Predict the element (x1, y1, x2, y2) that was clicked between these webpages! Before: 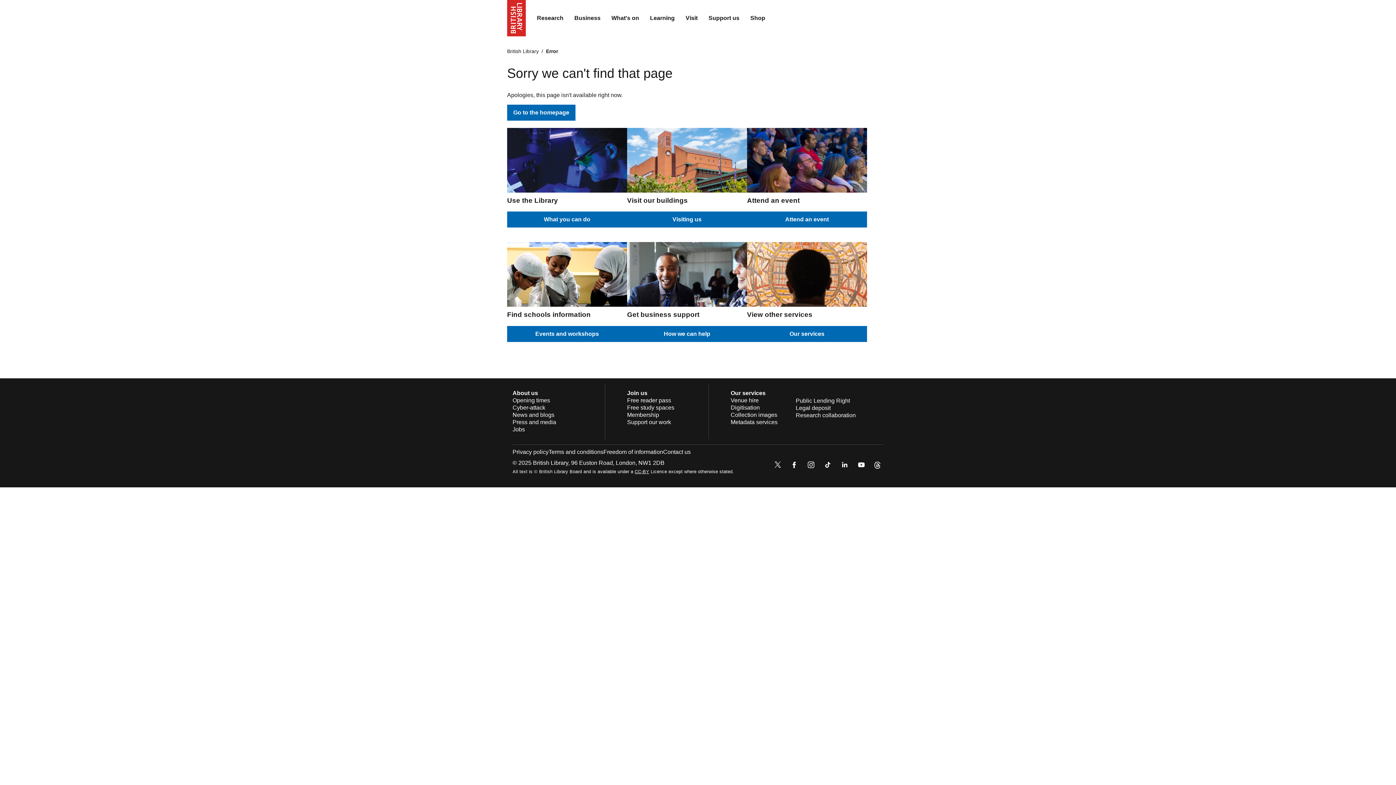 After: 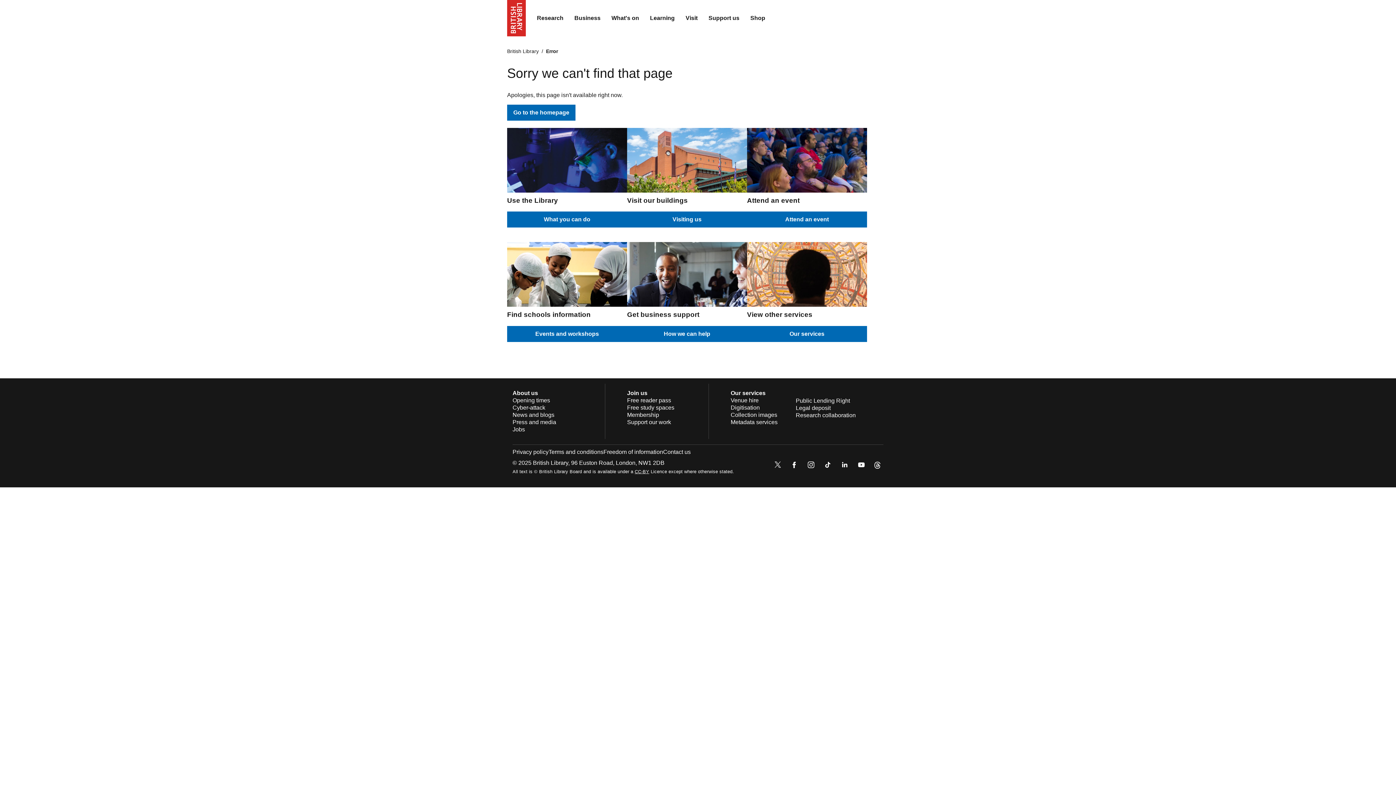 Action: bbox: (634, 469, 649, 474) label: CC-BY